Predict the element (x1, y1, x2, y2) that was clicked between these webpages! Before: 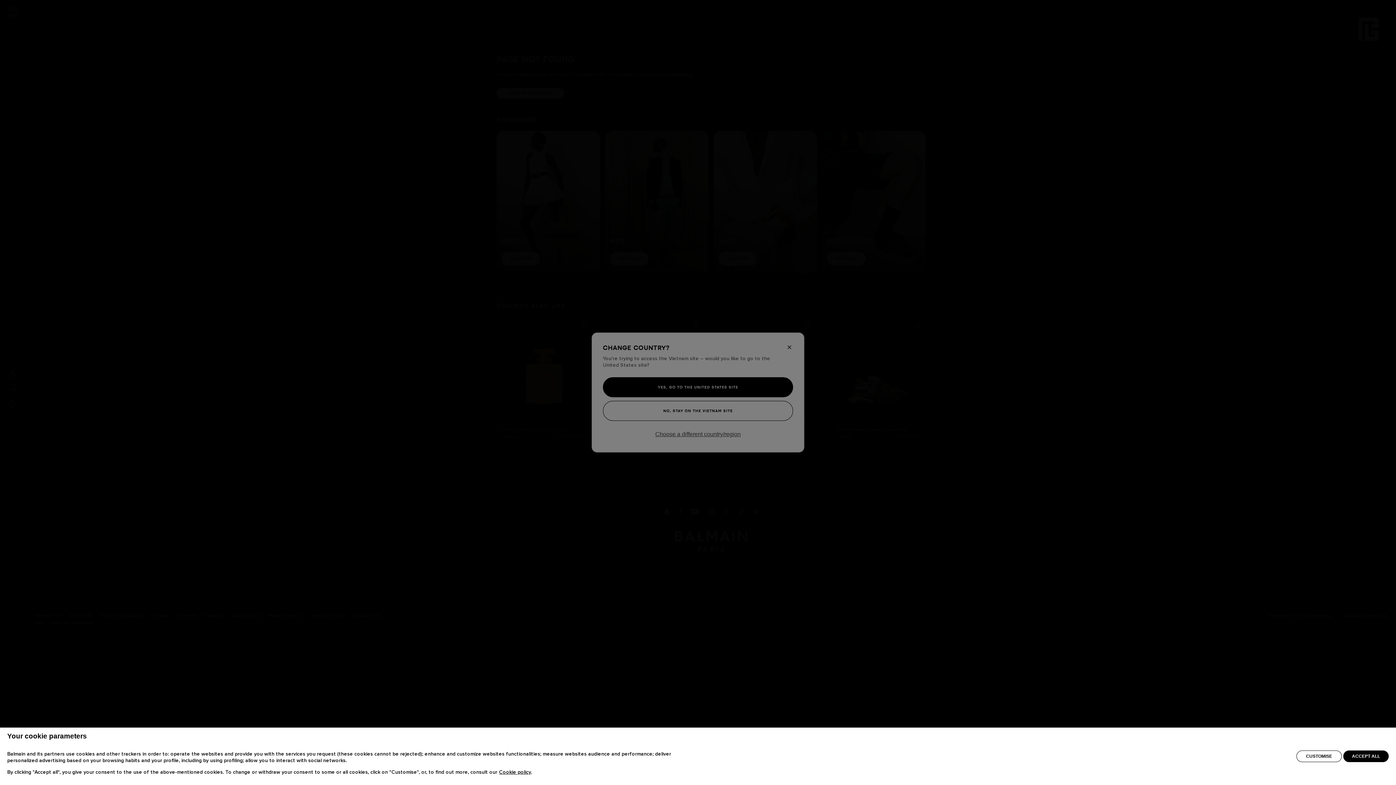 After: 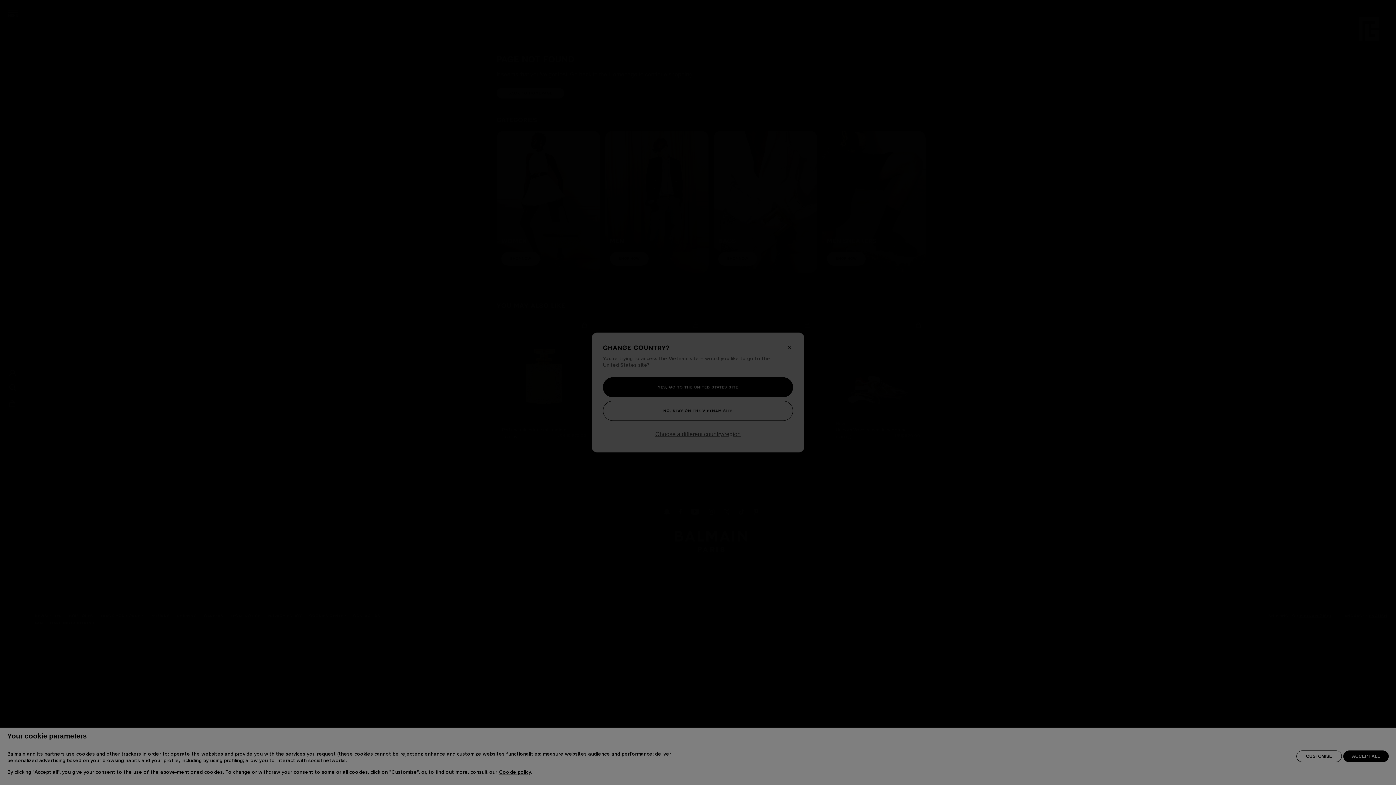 Action: bbox: (1296, 750, 1342, 762) label: CUSTOMISE